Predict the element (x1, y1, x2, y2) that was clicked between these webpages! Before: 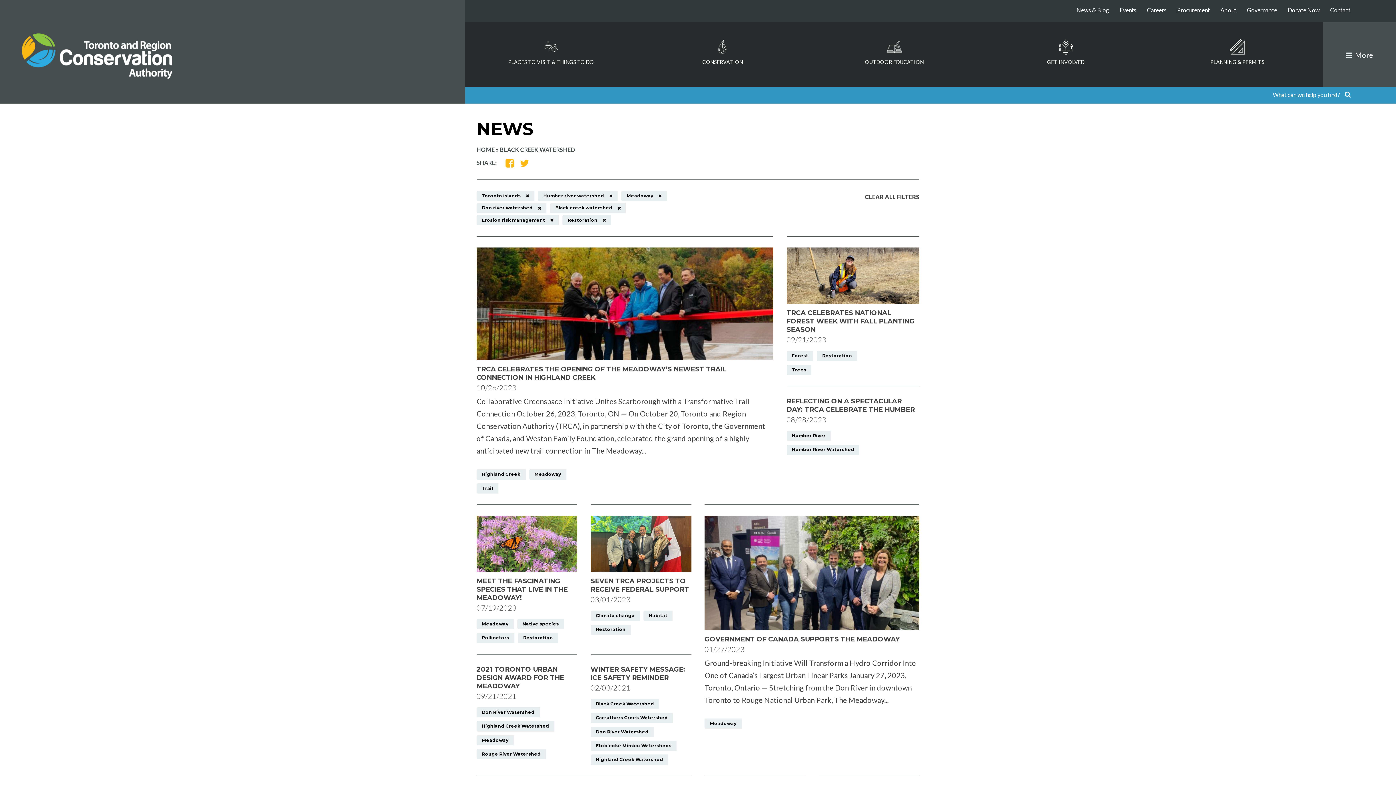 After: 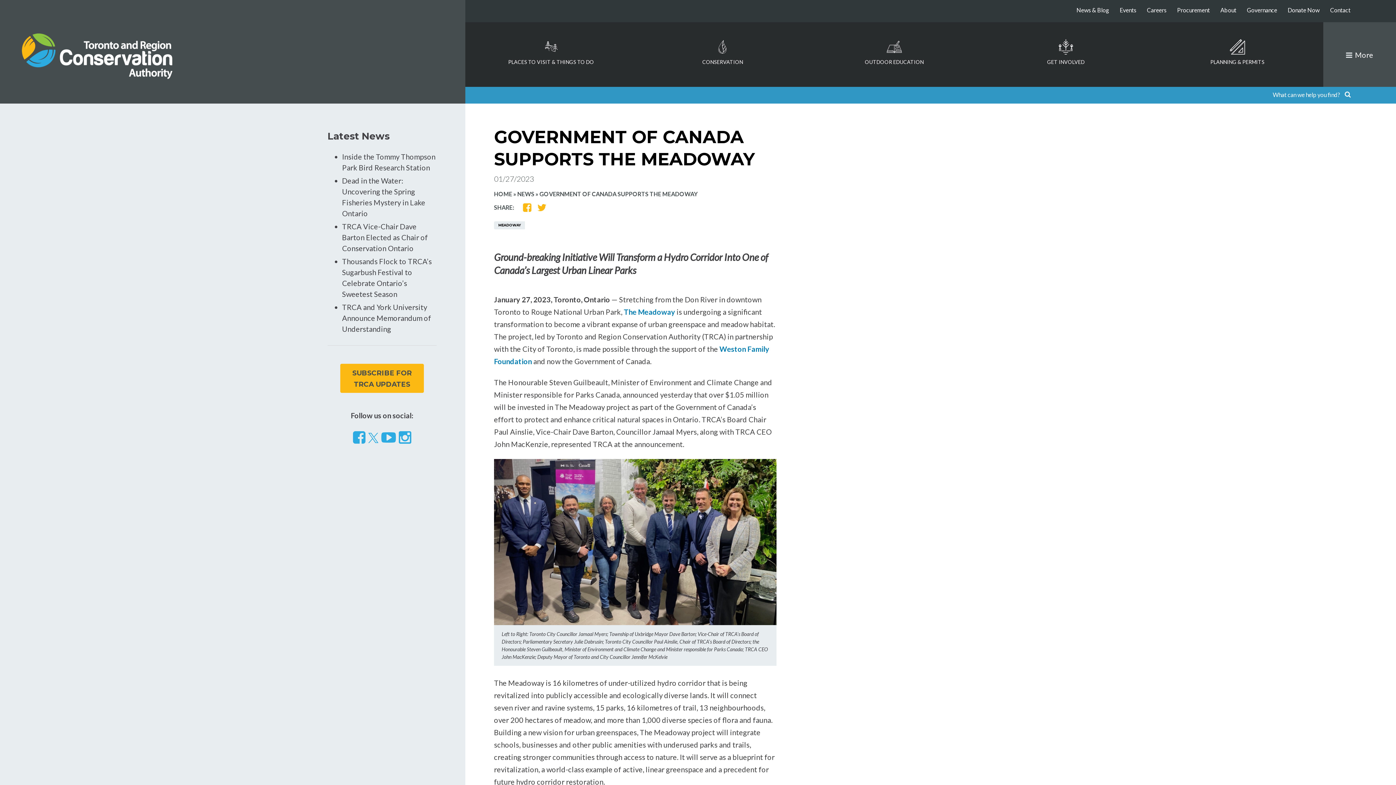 Action: bbox: (704, 635, 900, 643) label: GOVERNMENT OF CANADA SUPPORTS THE MEADOWAY